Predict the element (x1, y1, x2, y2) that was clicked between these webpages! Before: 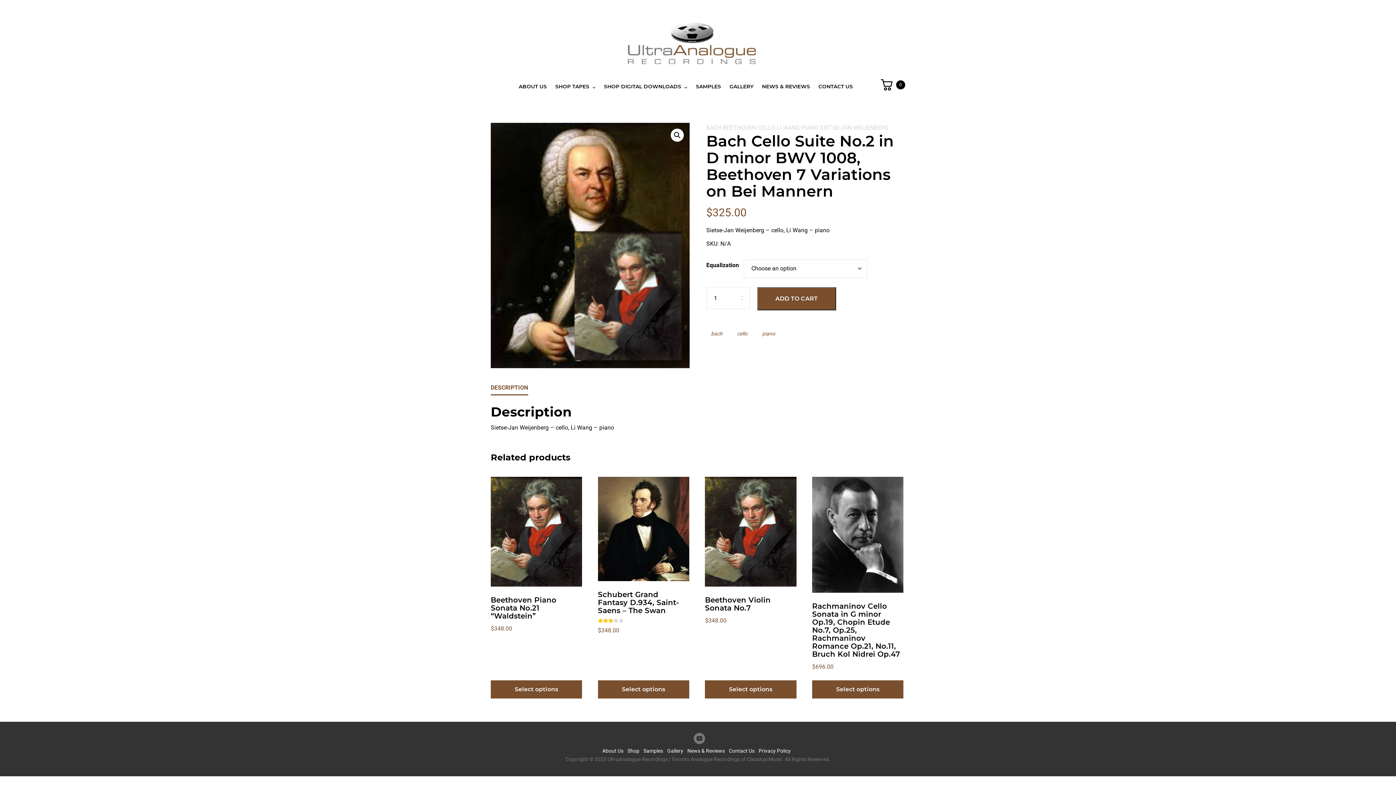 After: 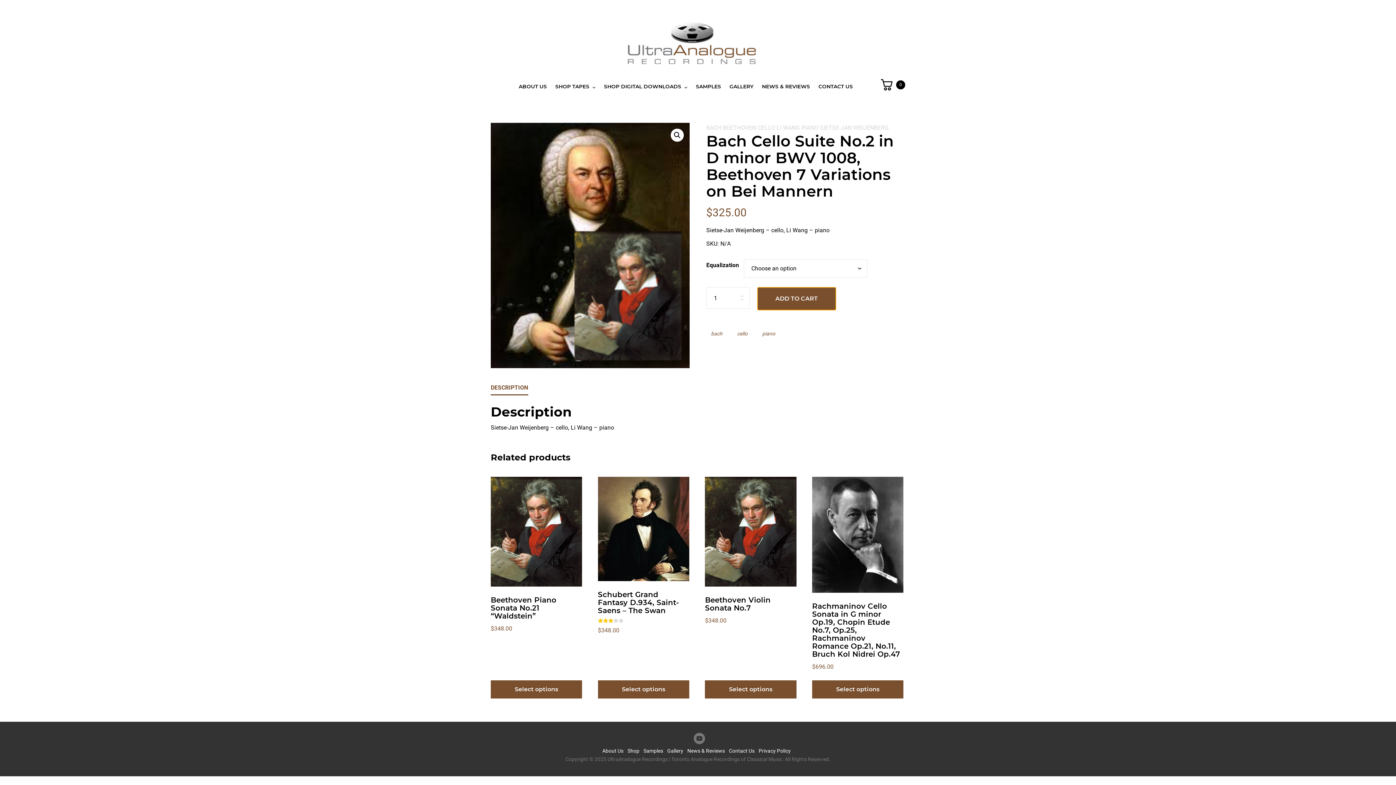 Action: bbox: (757, 287, 836, 310) label: ADD TO CART